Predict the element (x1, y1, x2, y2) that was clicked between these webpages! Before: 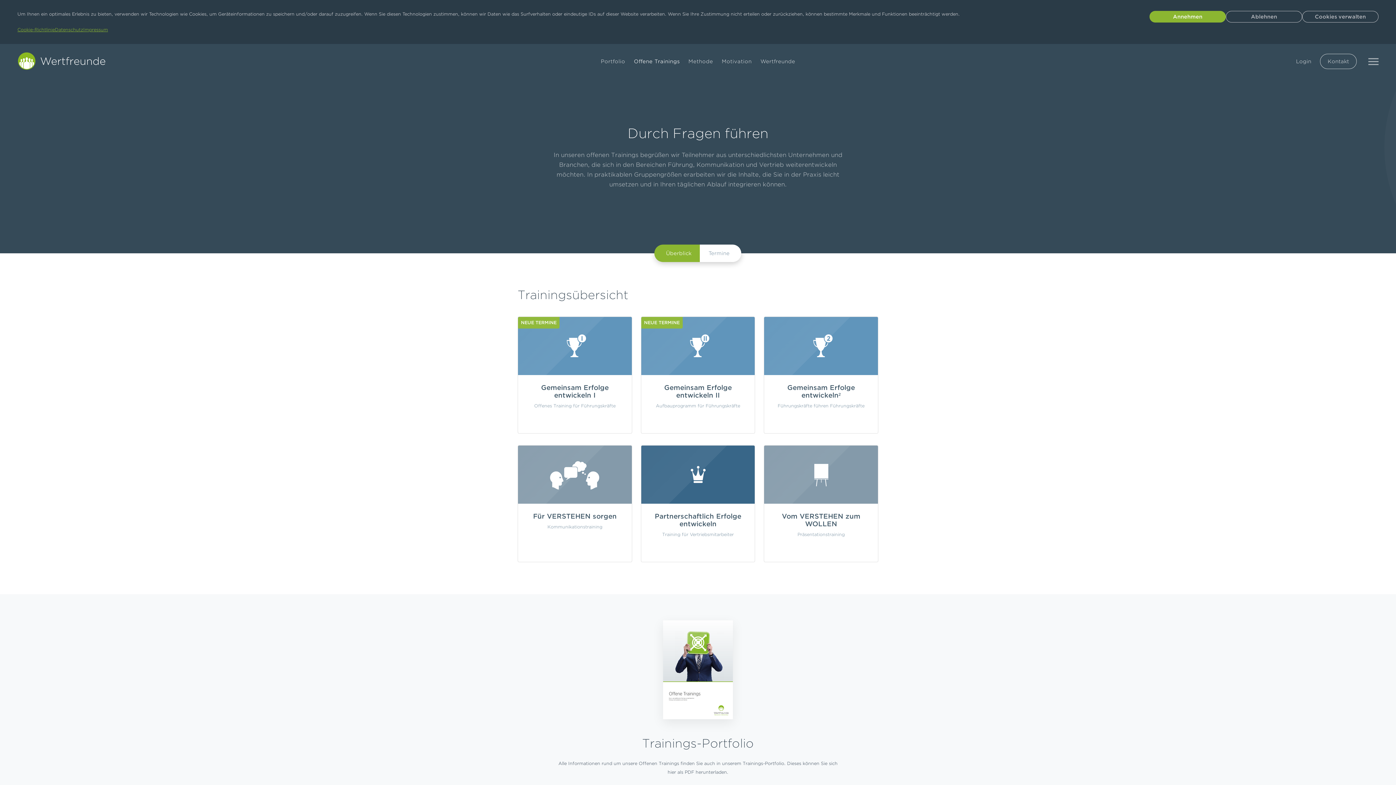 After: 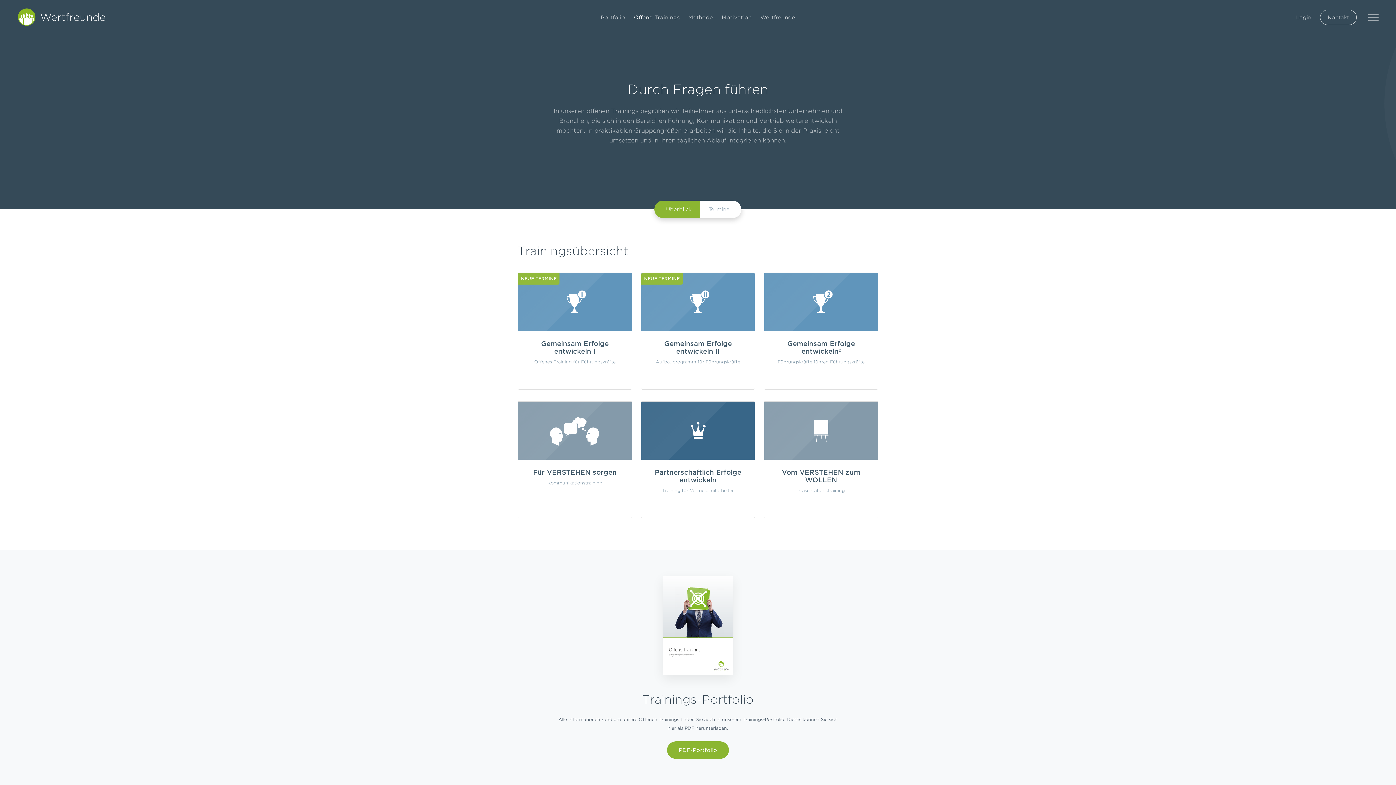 Action: label: Annehmen bbox: (1149, 10, 1226, 22)